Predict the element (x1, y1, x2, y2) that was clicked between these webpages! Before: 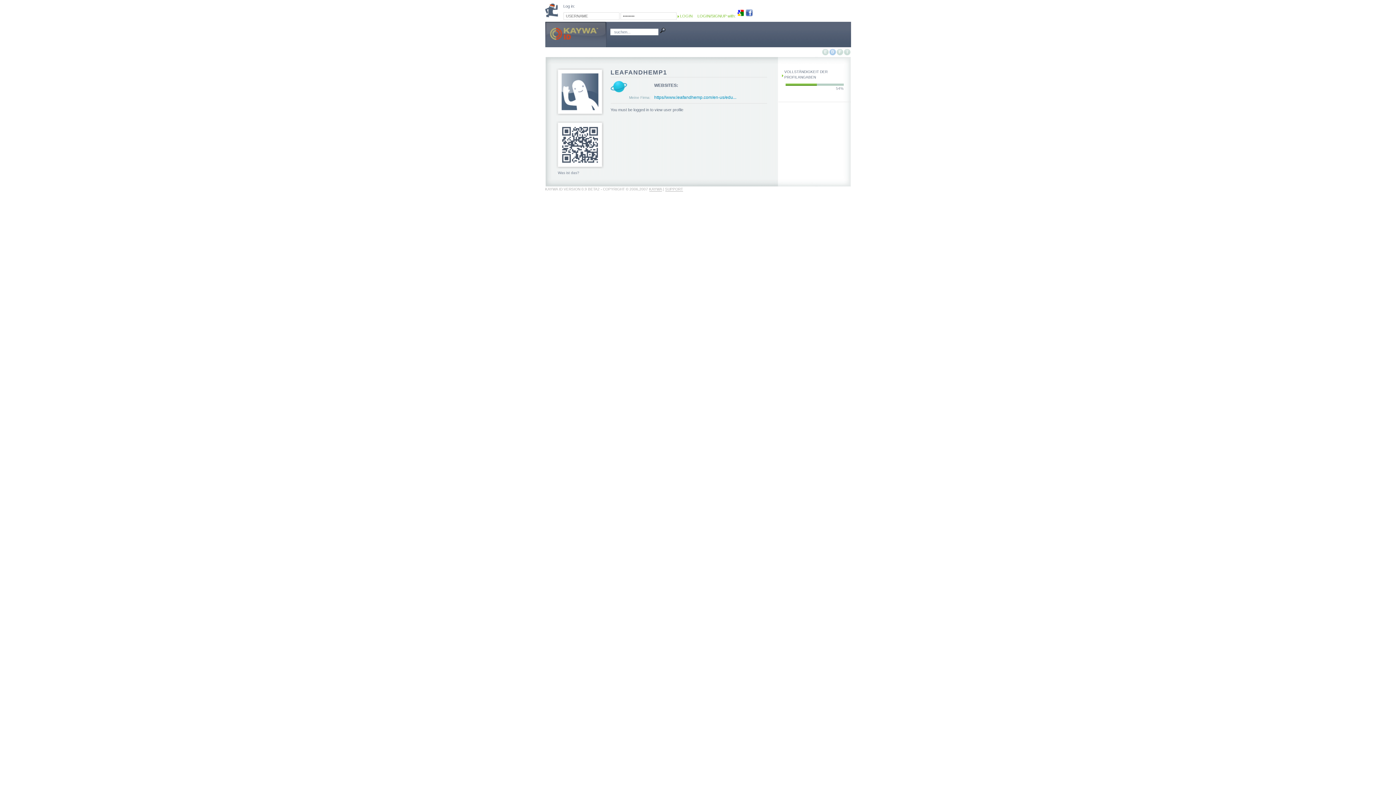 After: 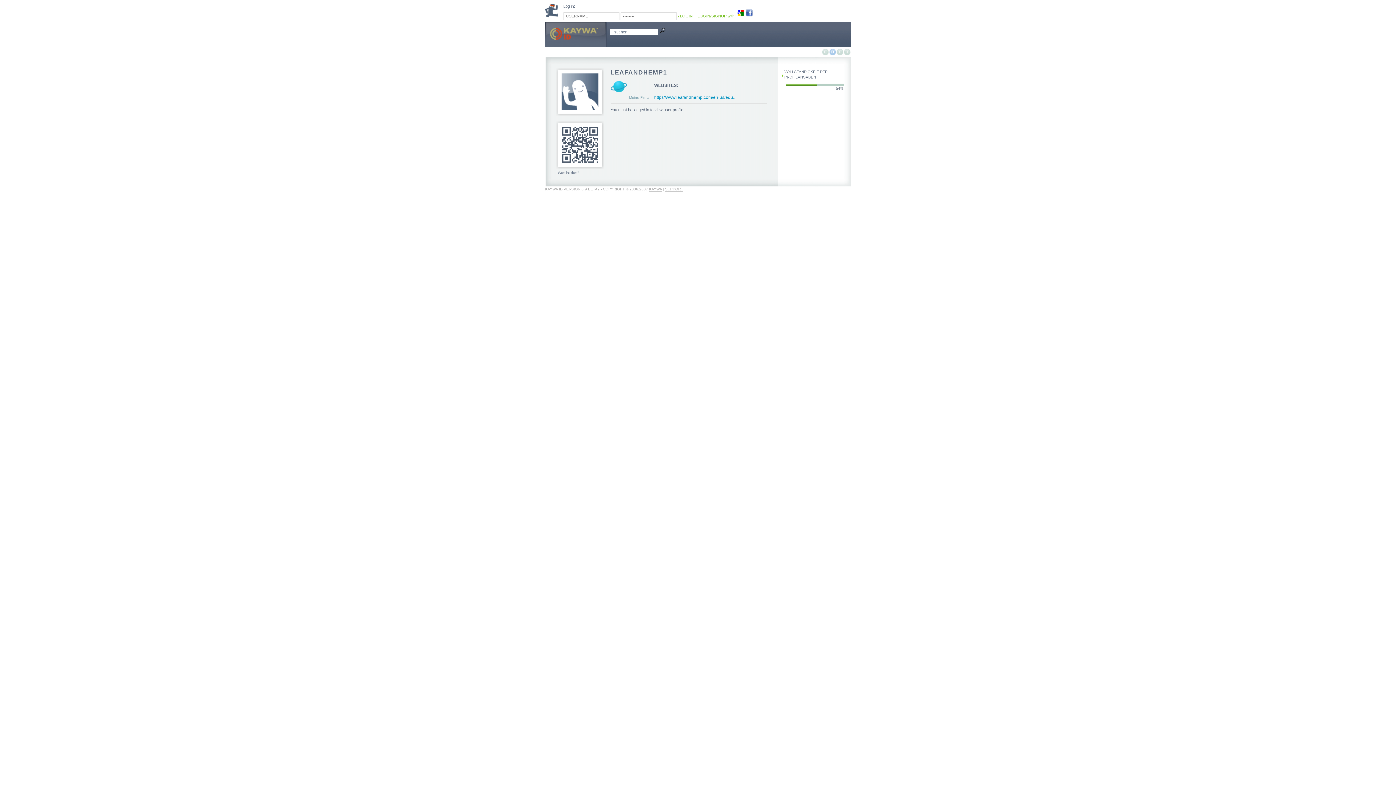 Action: bbox: (745, 13, 752, 17)